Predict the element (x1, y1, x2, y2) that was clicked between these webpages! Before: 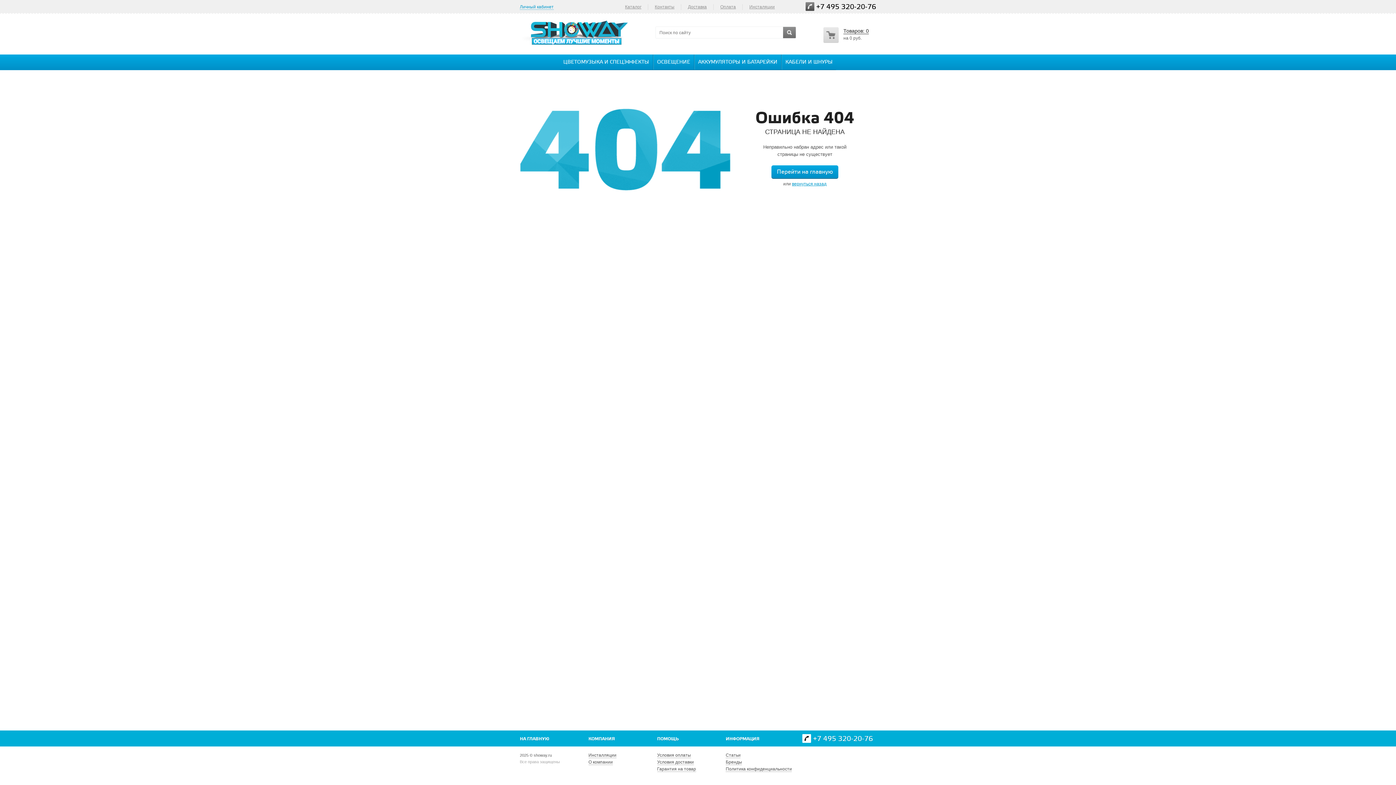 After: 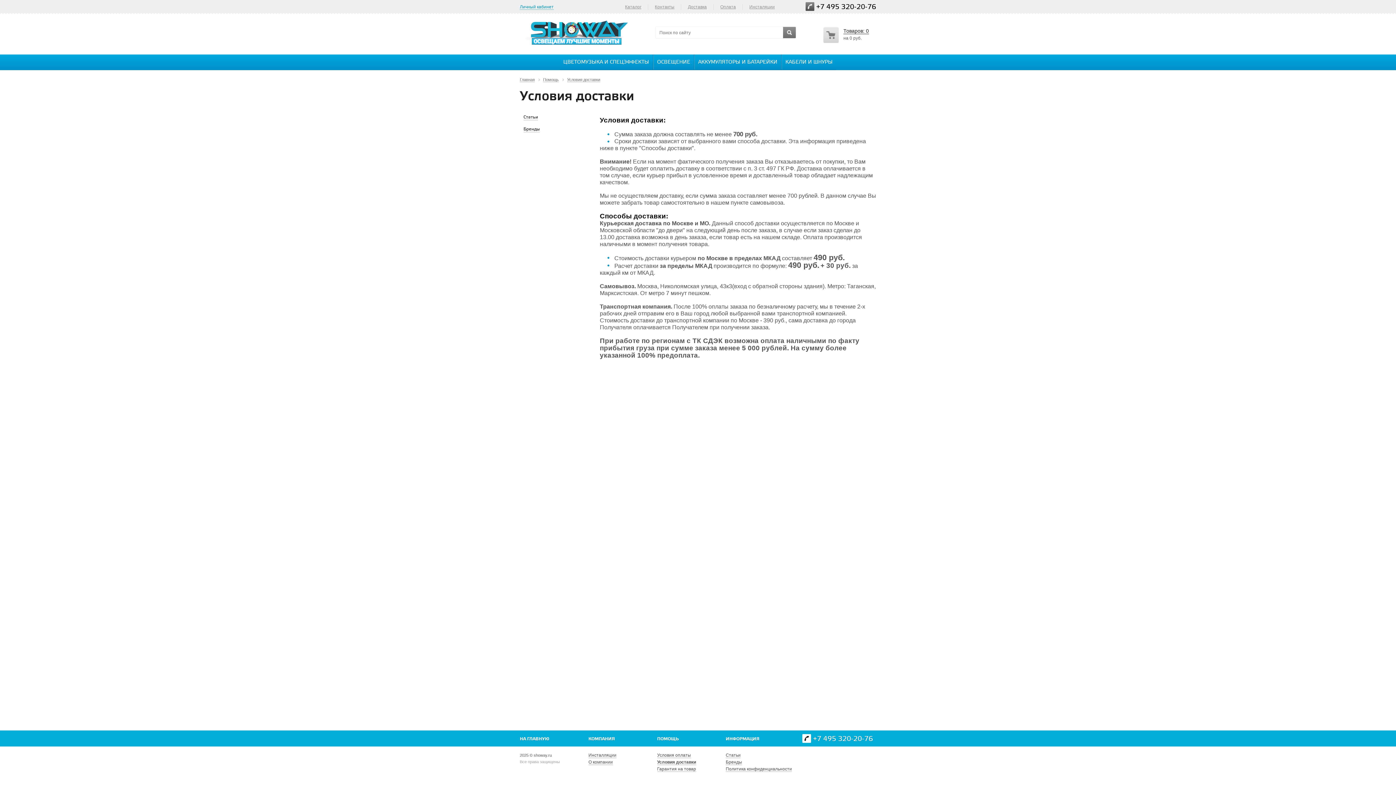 Action: bbox: (688, 0, 707, 11) label: Доставка